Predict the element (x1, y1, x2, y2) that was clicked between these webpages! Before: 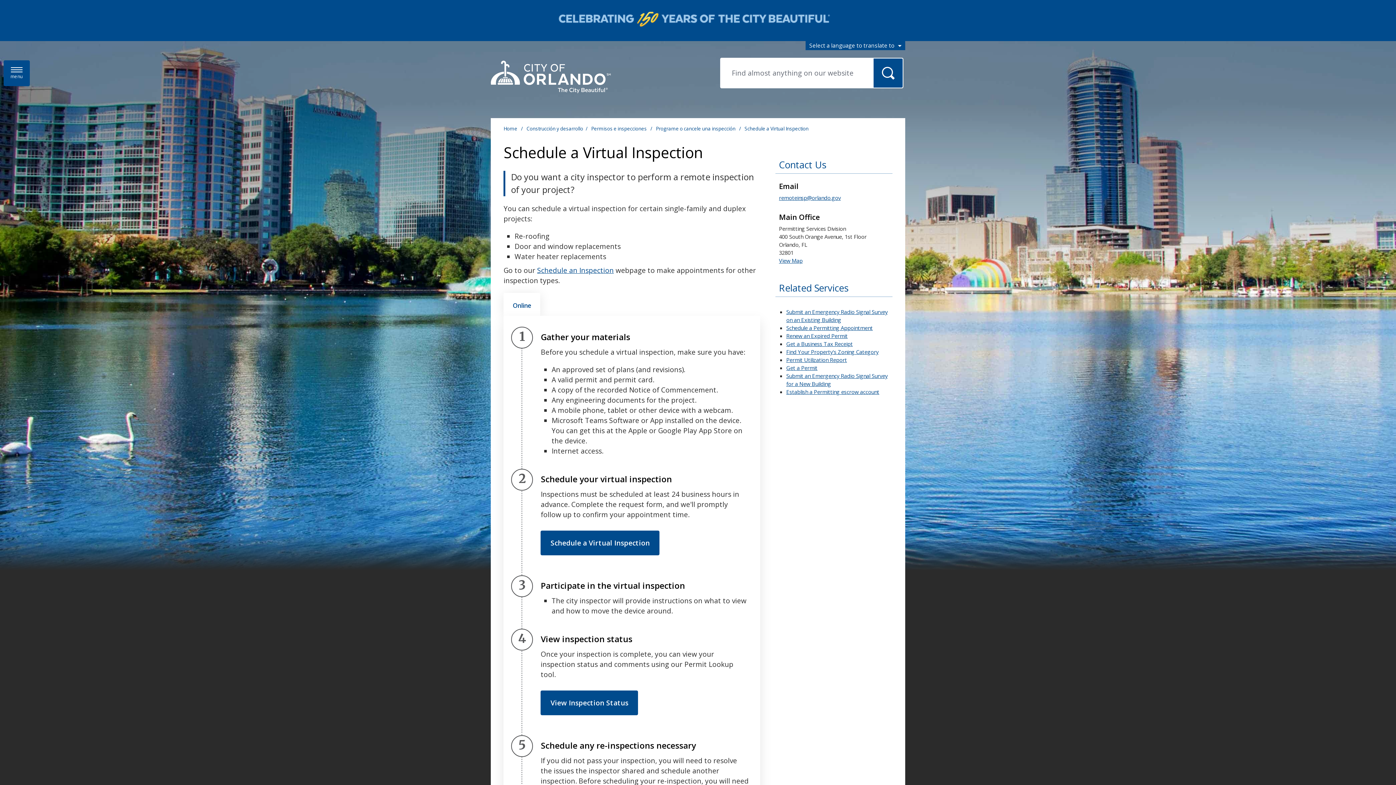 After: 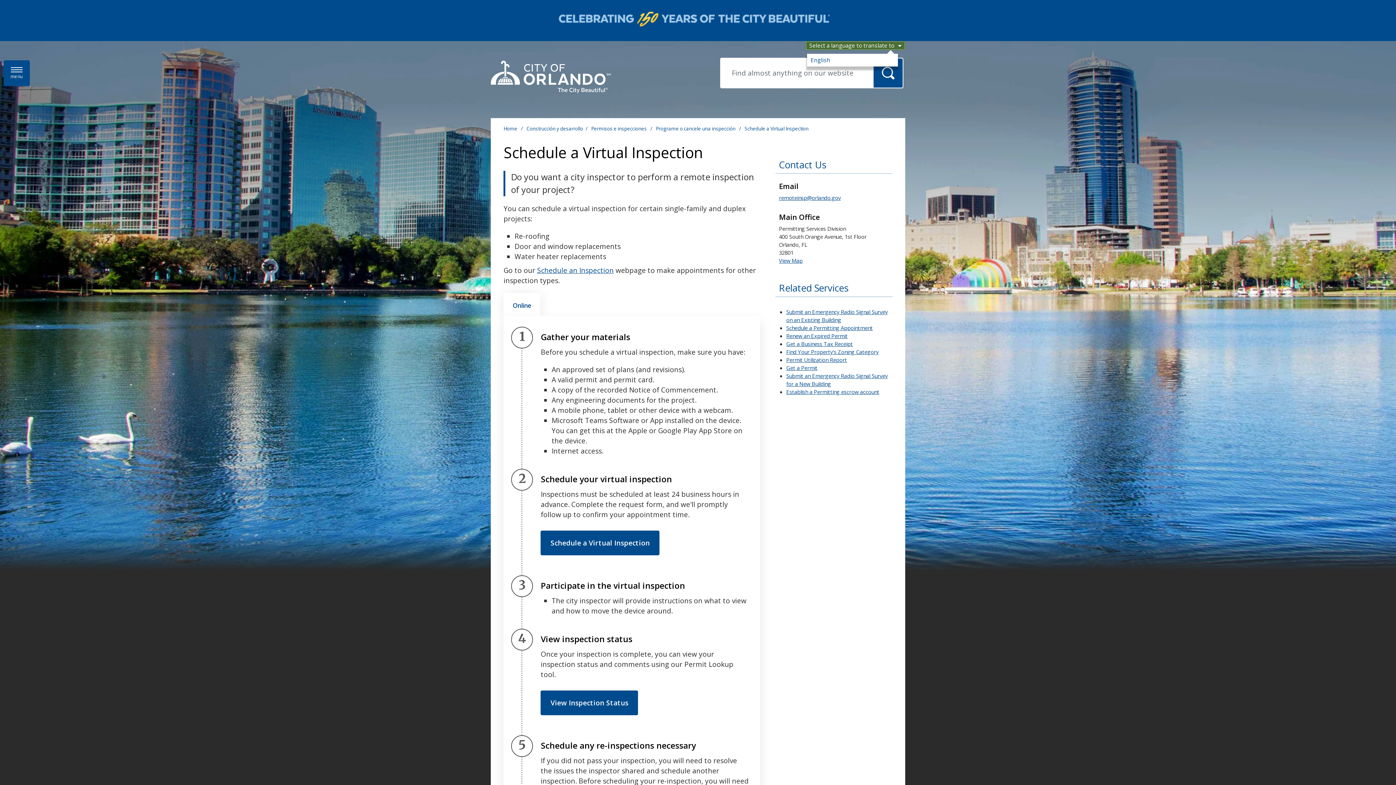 Action: label: Select a language to translate to bbox: (805, 41, 905, 50)